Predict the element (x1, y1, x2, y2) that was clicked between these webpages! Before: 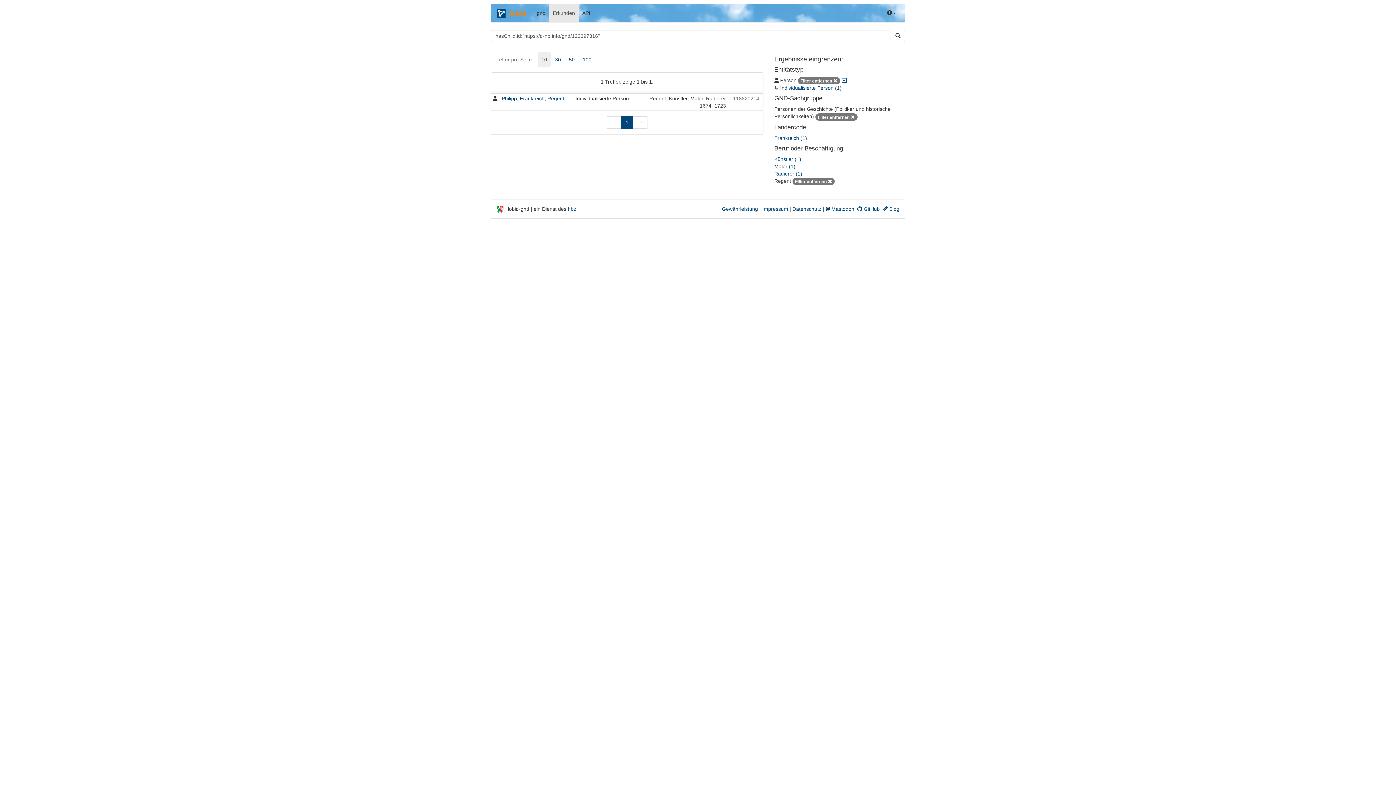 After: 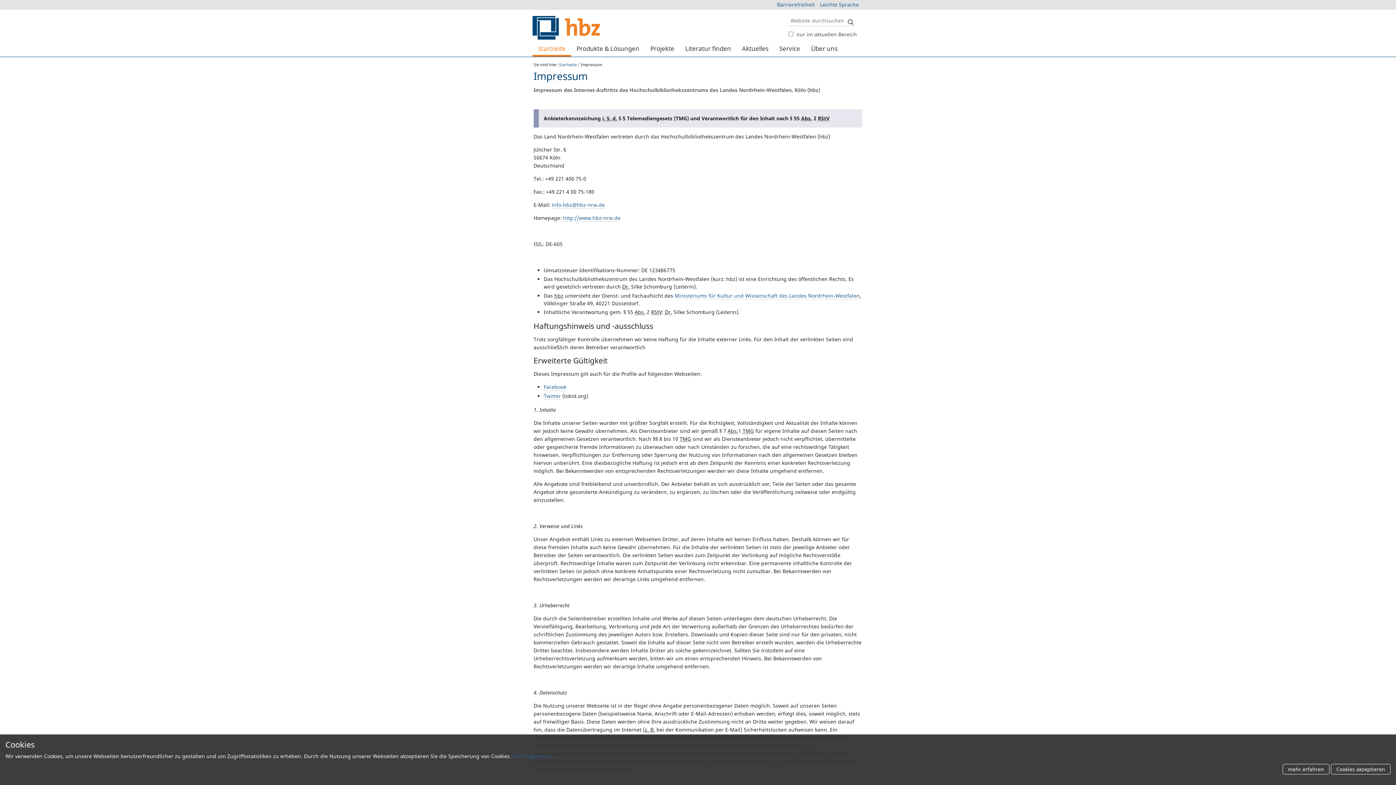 Action: bbox: (762, 206, 788, 211) label: Impressum